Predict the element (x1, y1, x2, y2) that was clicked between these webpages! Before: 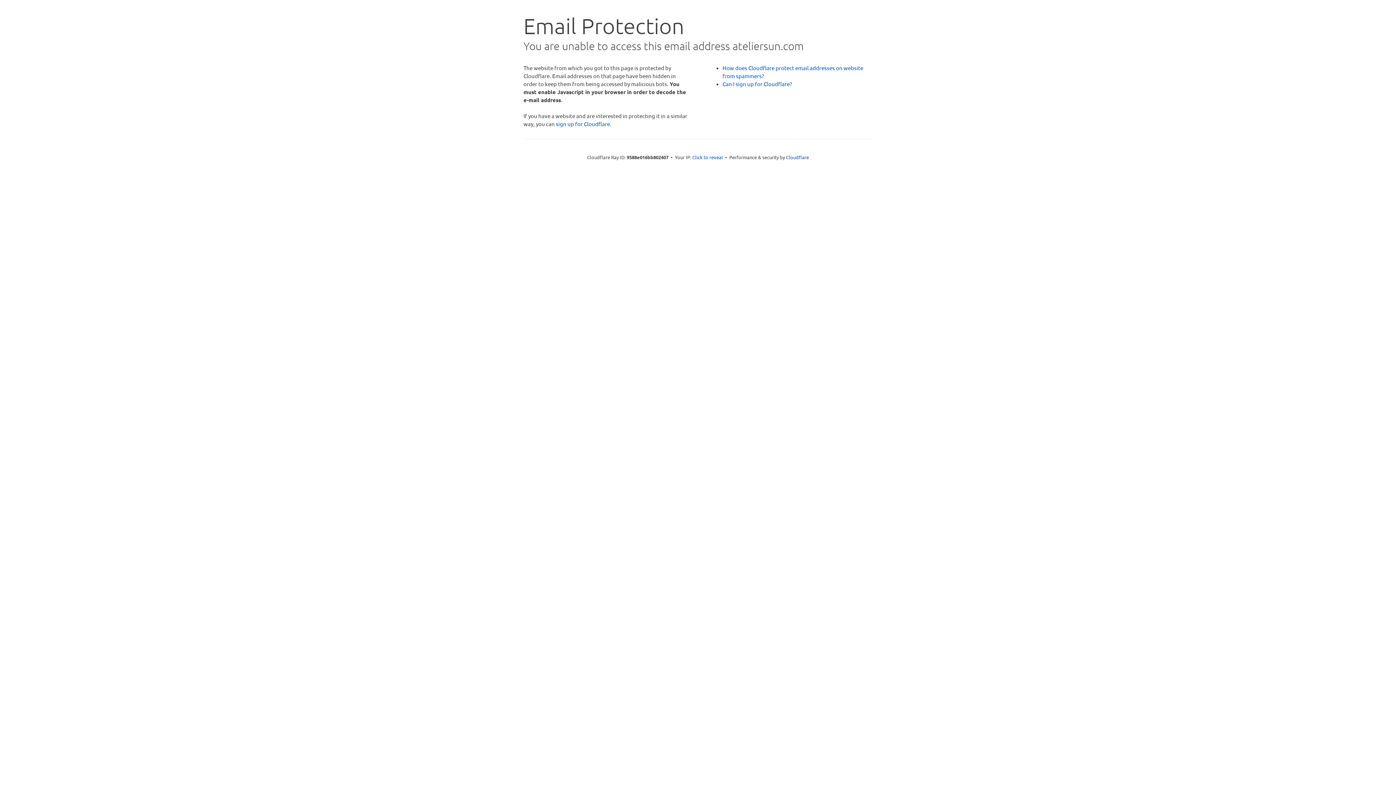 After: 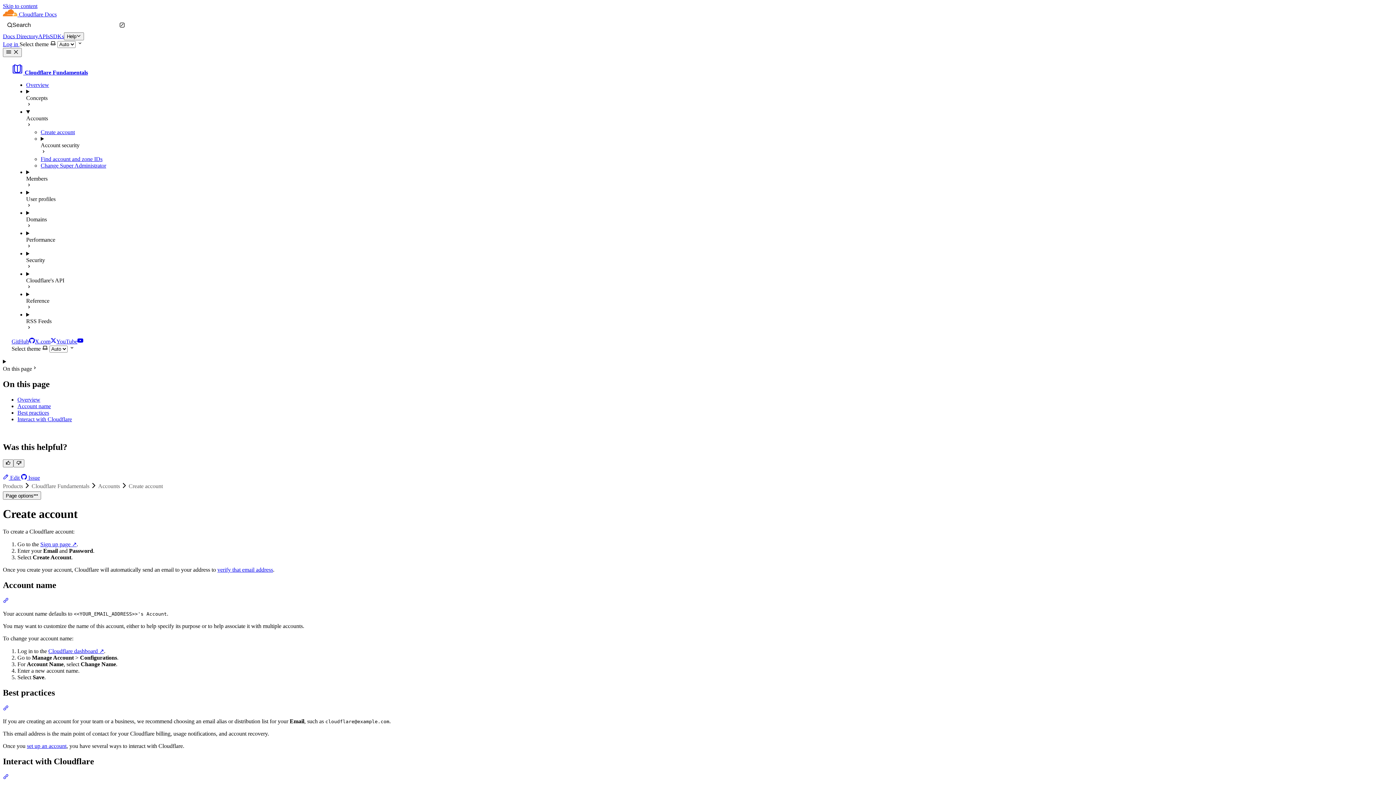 Action: label: Can I sign up for Cloudflare? bbox: (722, 80, 792, 87)